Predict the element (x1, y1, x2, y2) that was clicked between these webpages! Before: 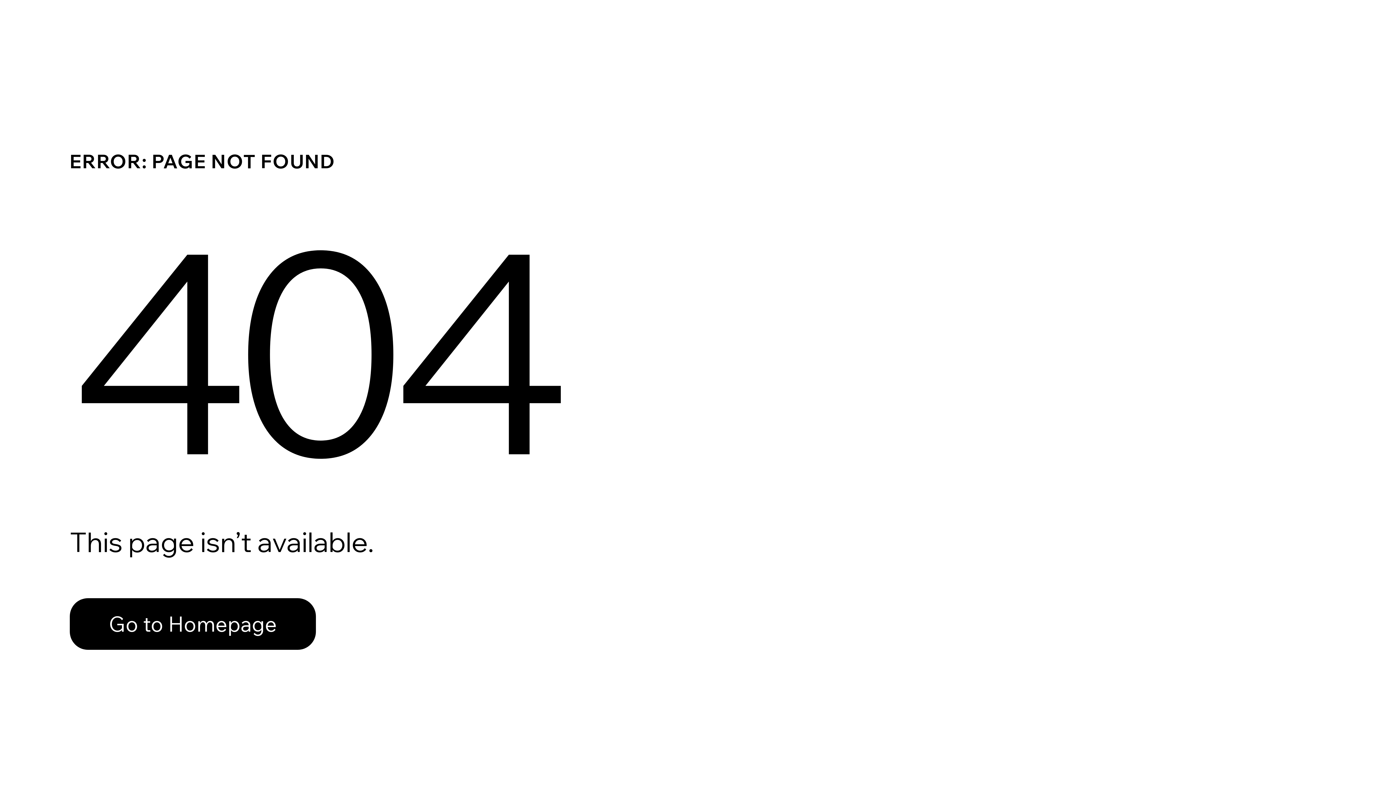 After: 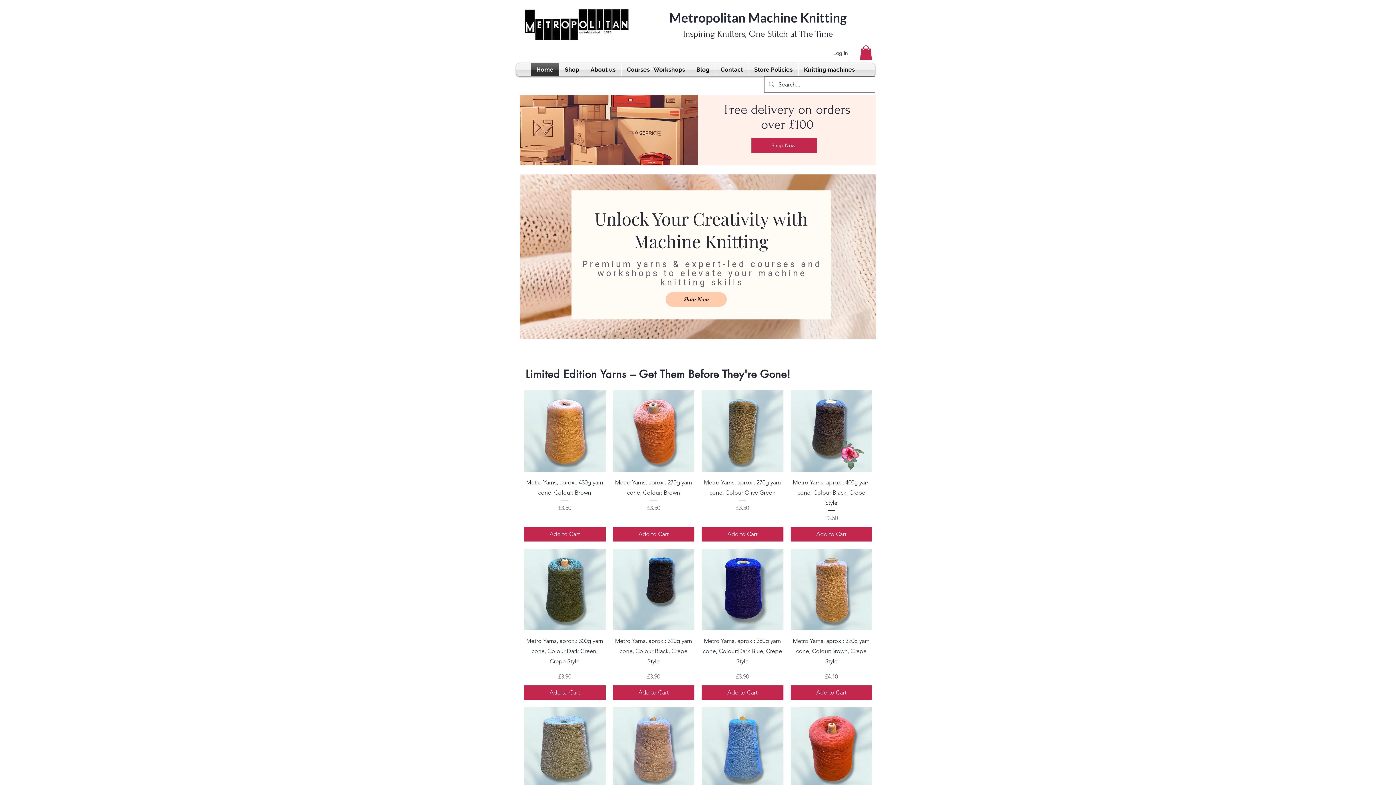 Action: label: Go to Homepage bbox: (69, 582, 768, 659)